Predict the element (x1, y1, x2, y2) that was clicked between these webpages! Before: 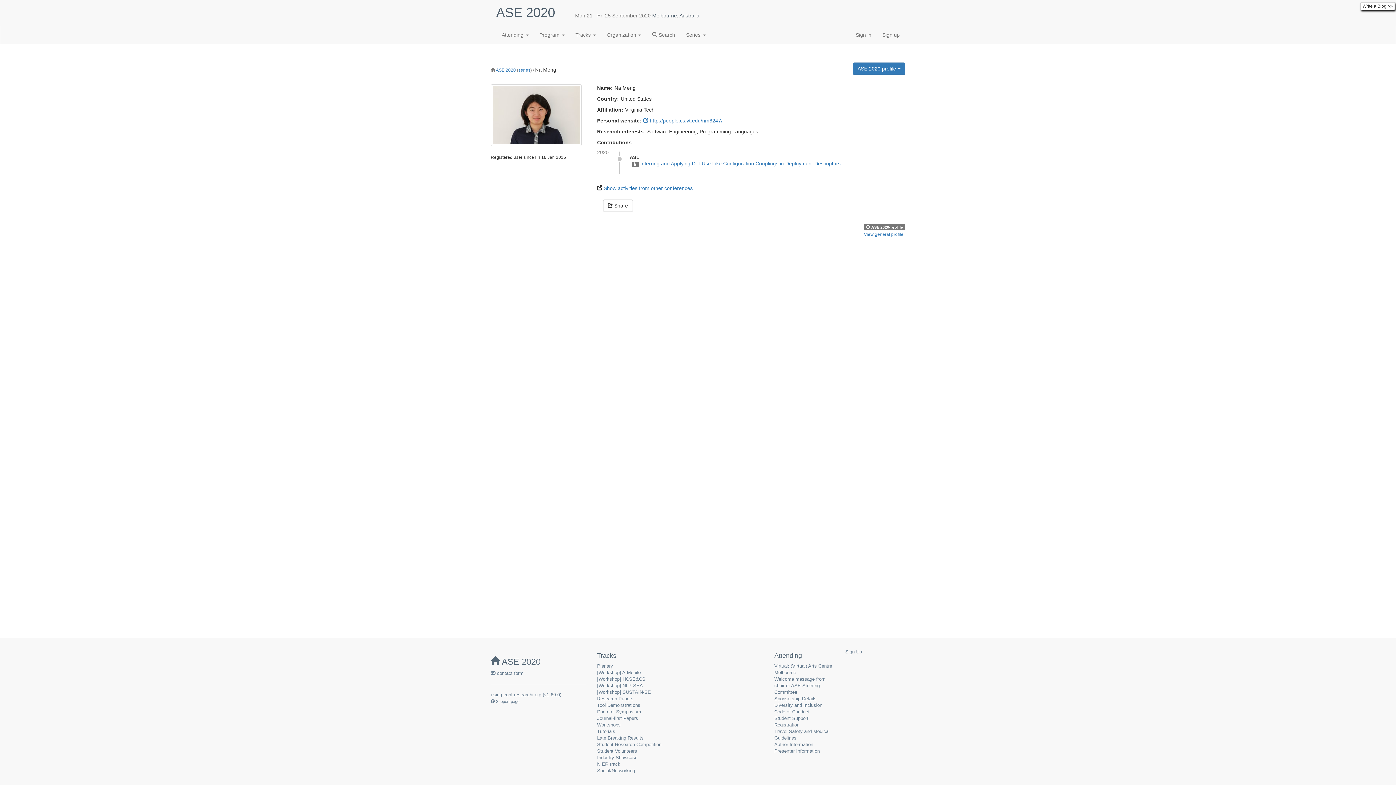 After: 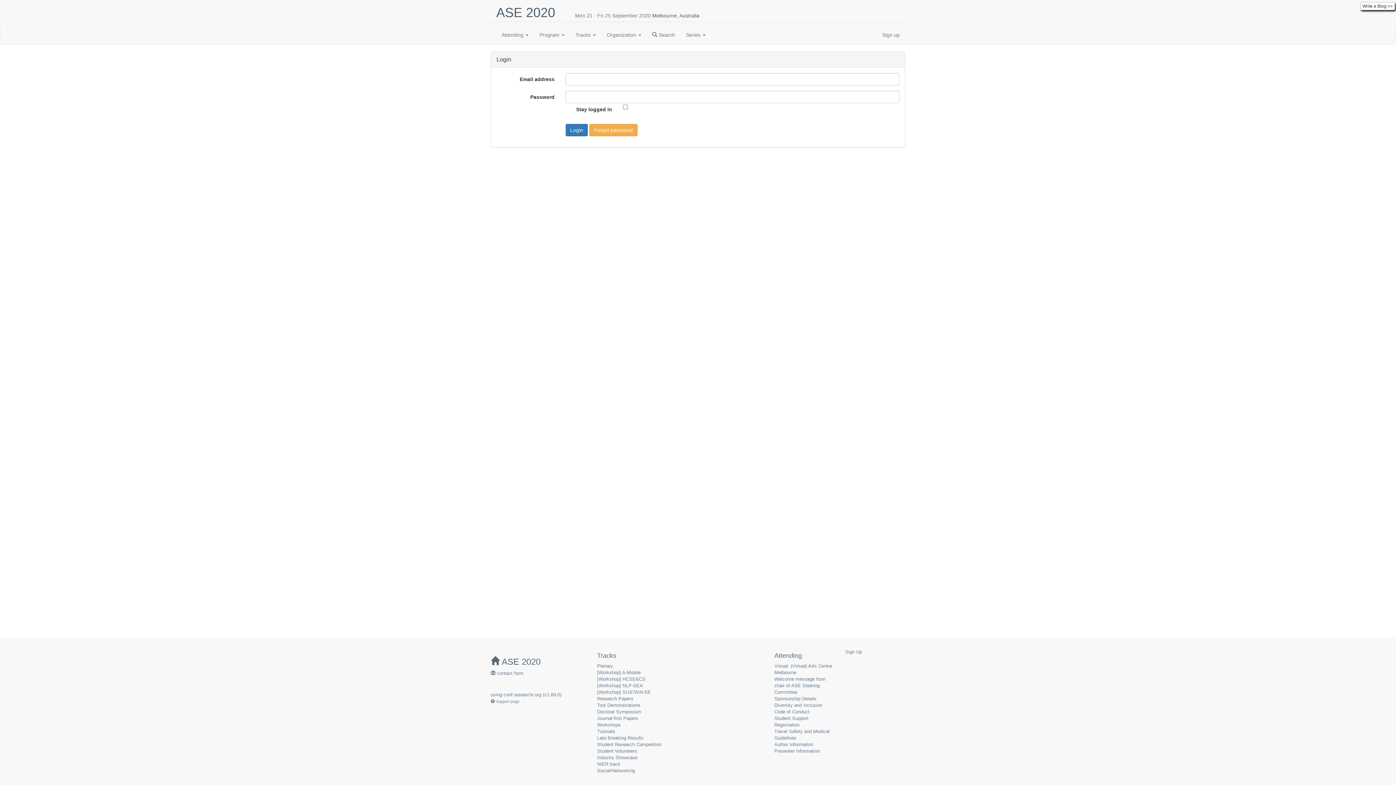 Action: bbox: (850, 25, 877, 44) label: Sign in